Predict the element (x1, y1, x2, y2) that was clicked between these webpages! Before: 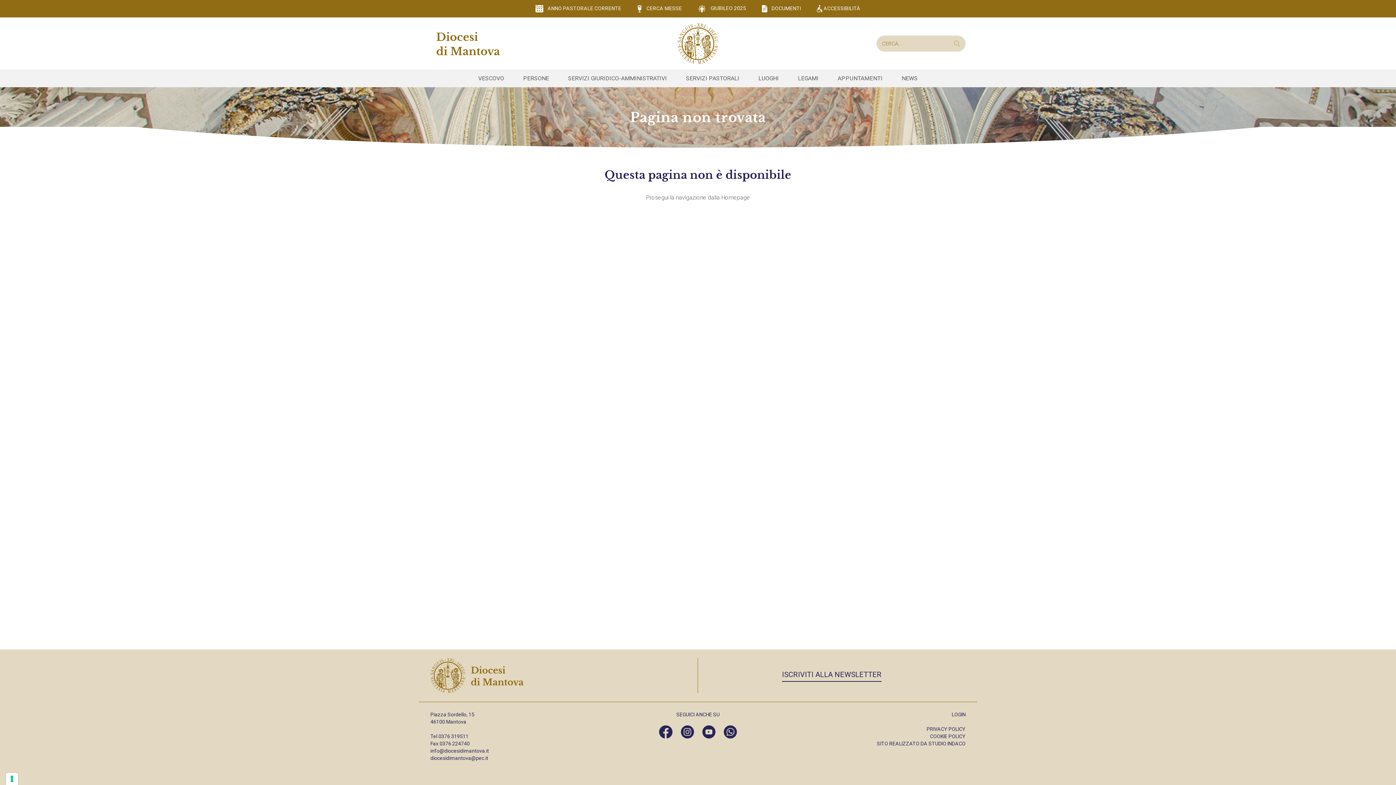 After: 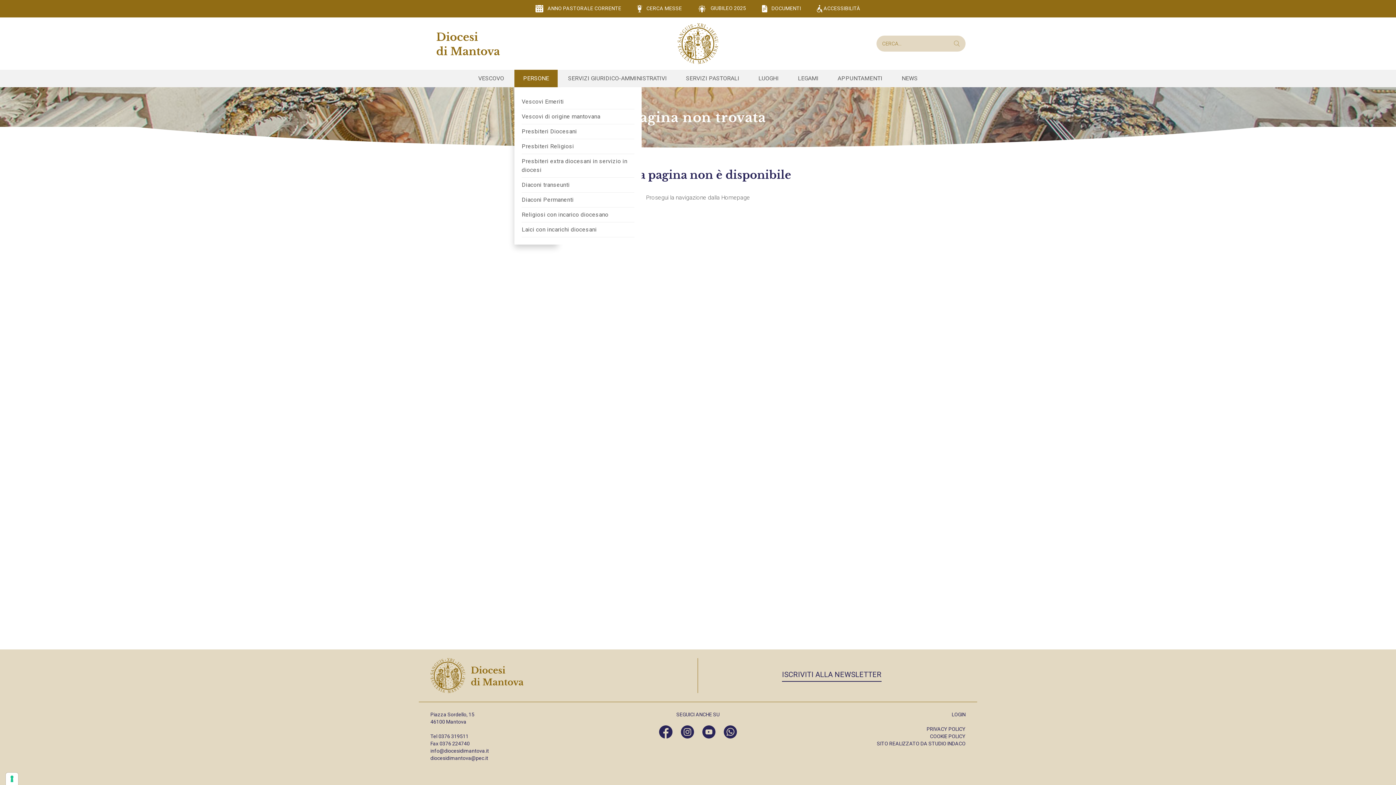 Action: bbox: (514, 69, 557, 87) label: PERSONE